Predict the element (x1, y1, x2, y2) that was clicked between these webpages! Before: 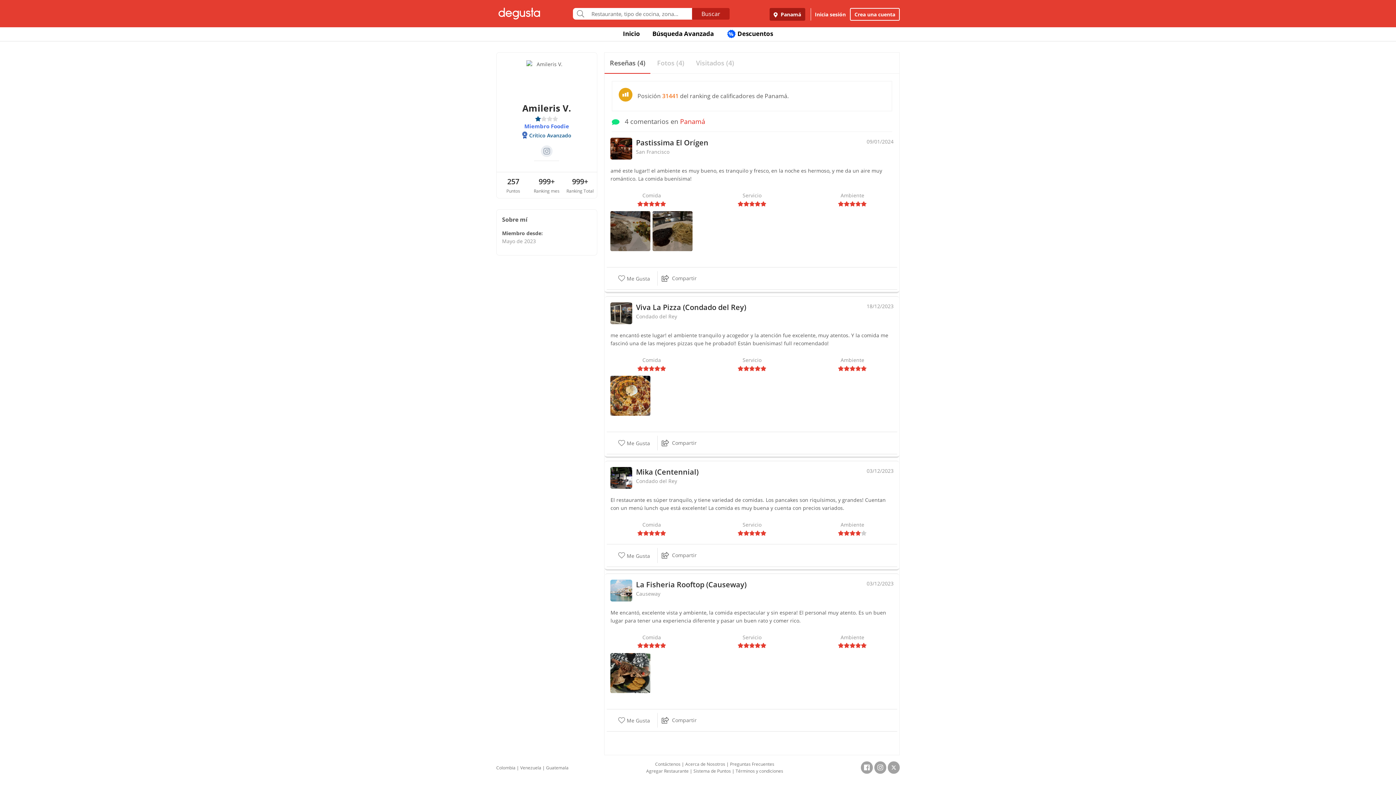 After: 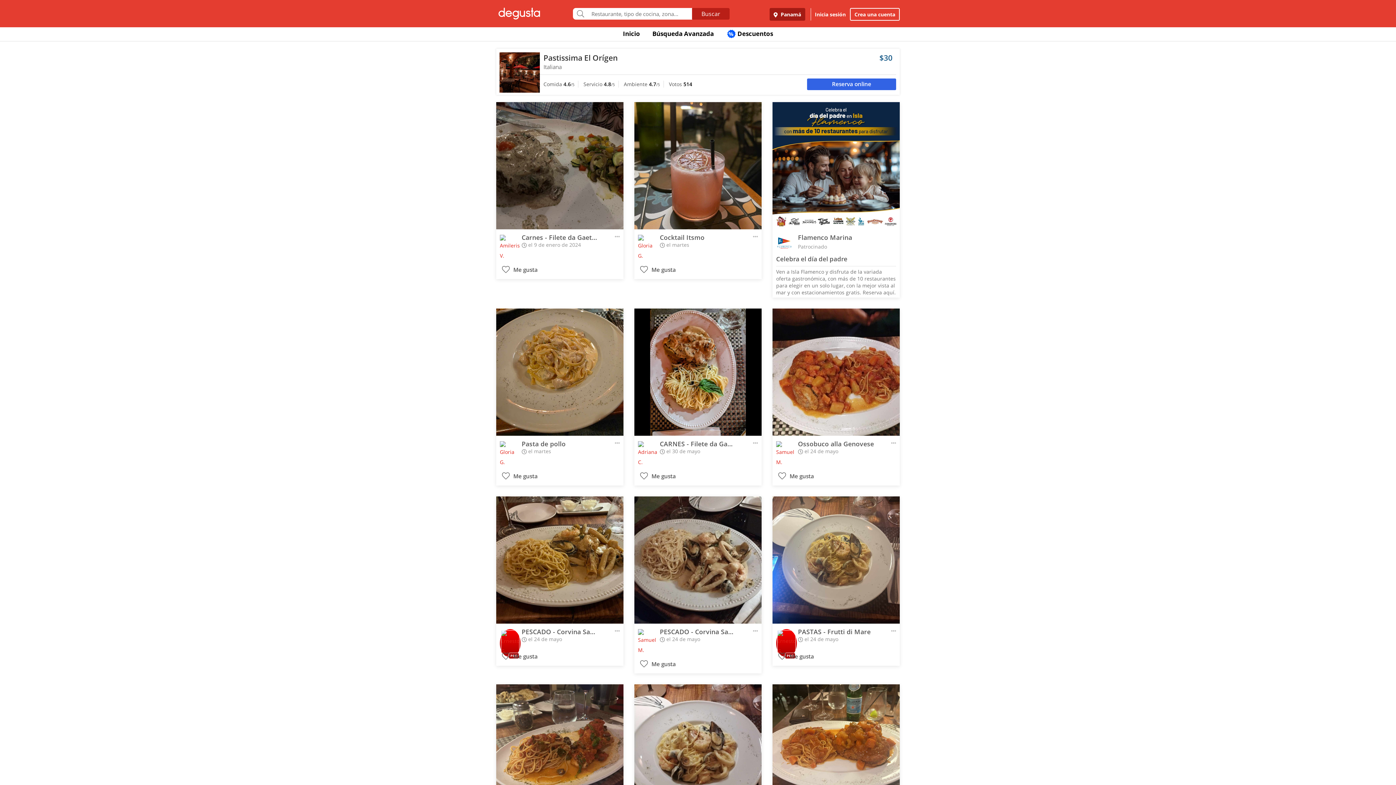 Action: bbox: (610, 227, 650, 234)